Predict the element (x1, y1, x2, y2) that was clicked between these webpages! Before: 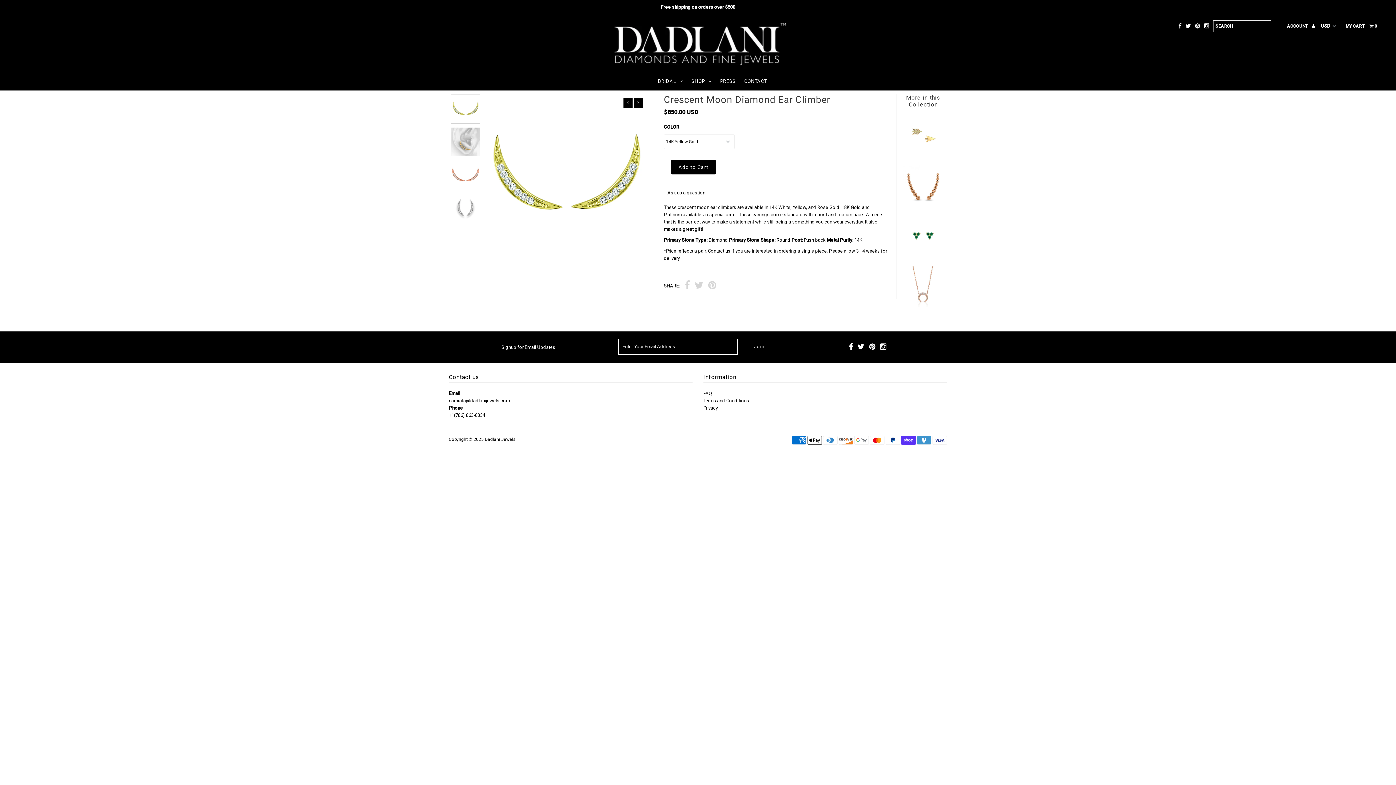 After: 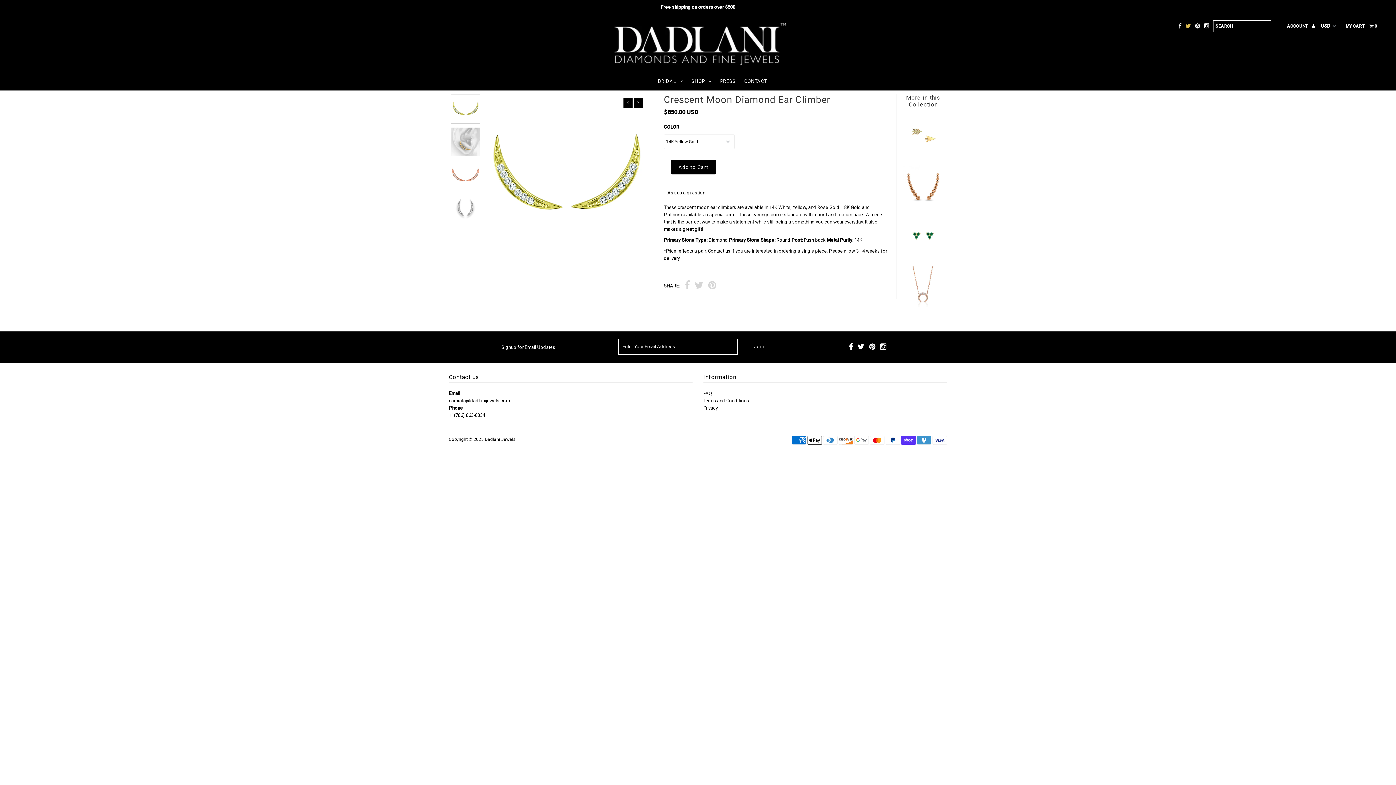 Action: bbox: (1185, 20, 1191, 31)